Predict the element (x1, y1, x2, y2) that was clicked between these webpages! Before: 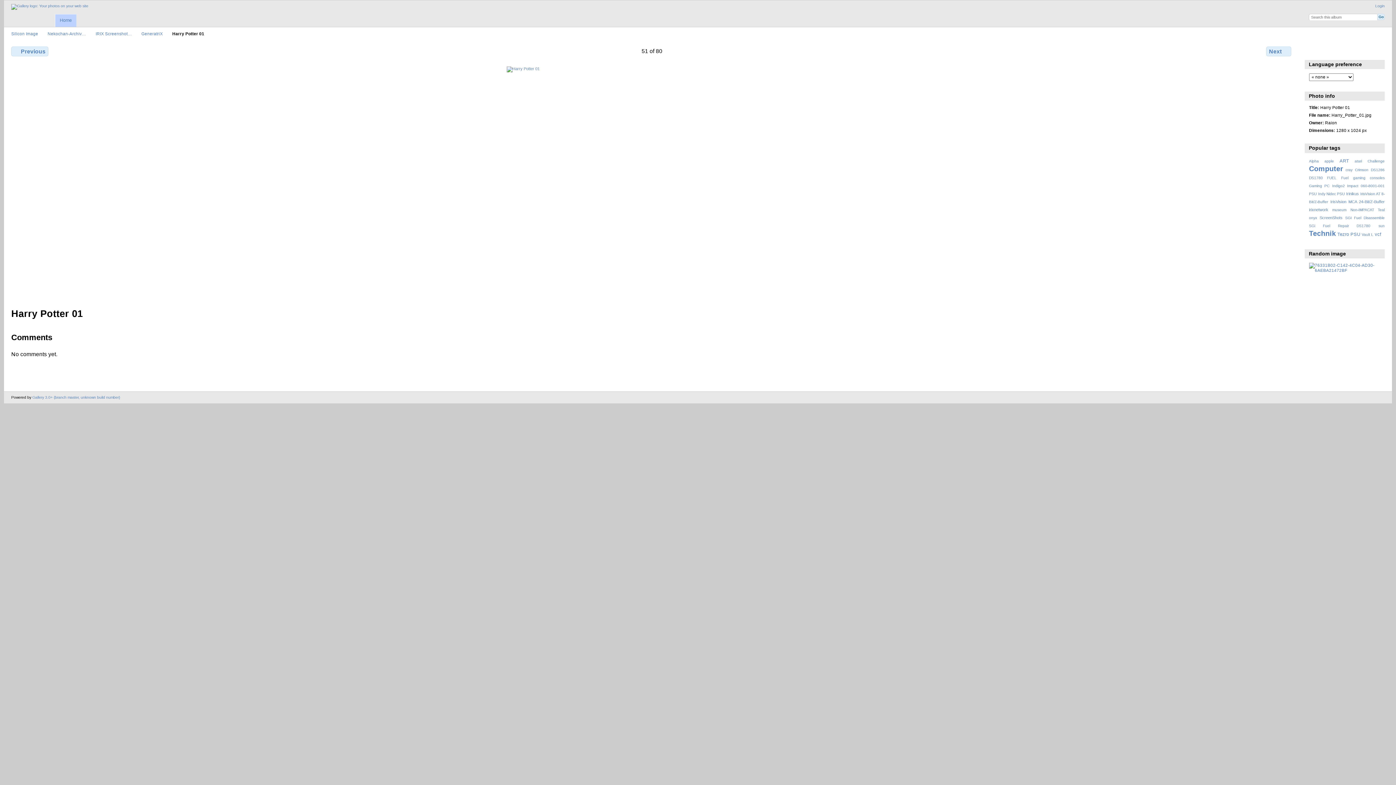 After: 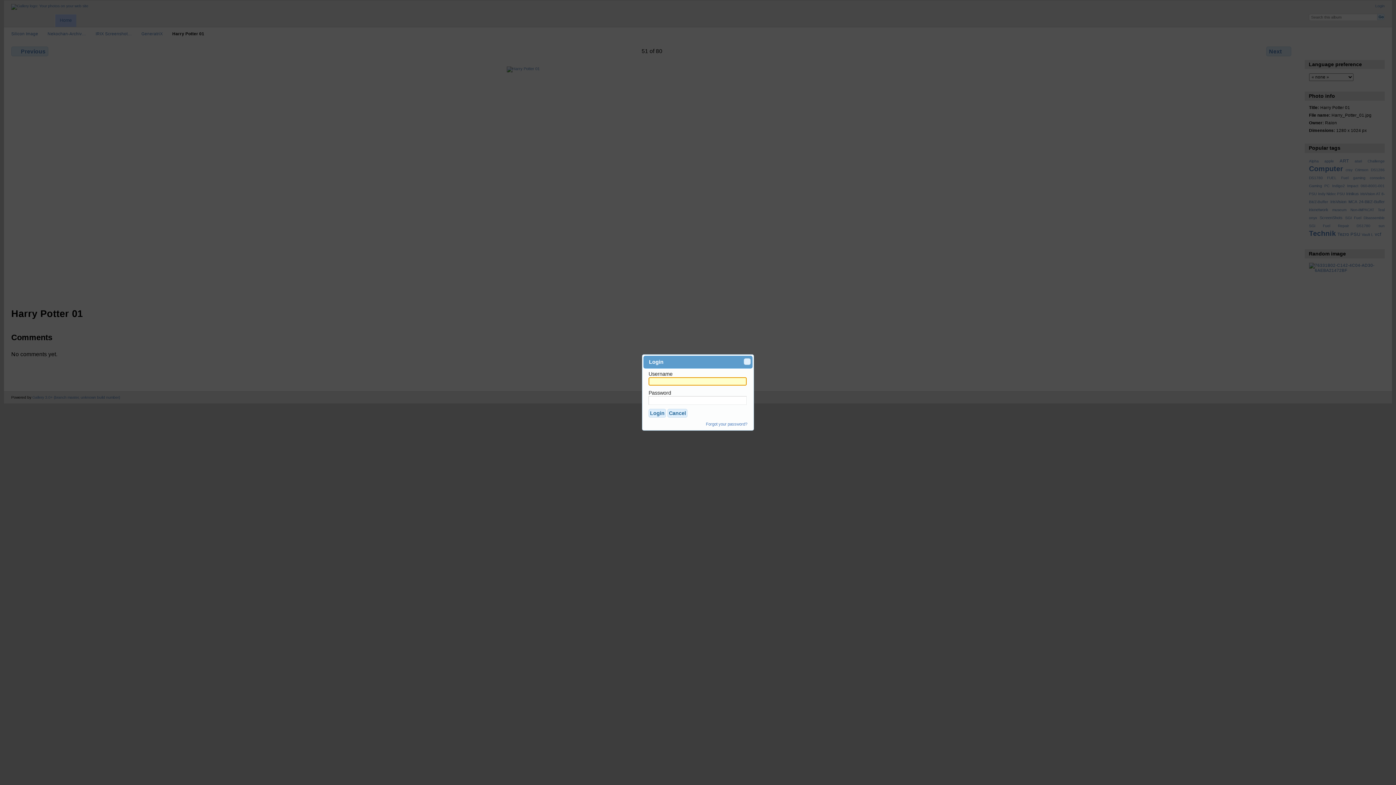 Action: bbox: (1375, 4, 1385, 8) label: Login